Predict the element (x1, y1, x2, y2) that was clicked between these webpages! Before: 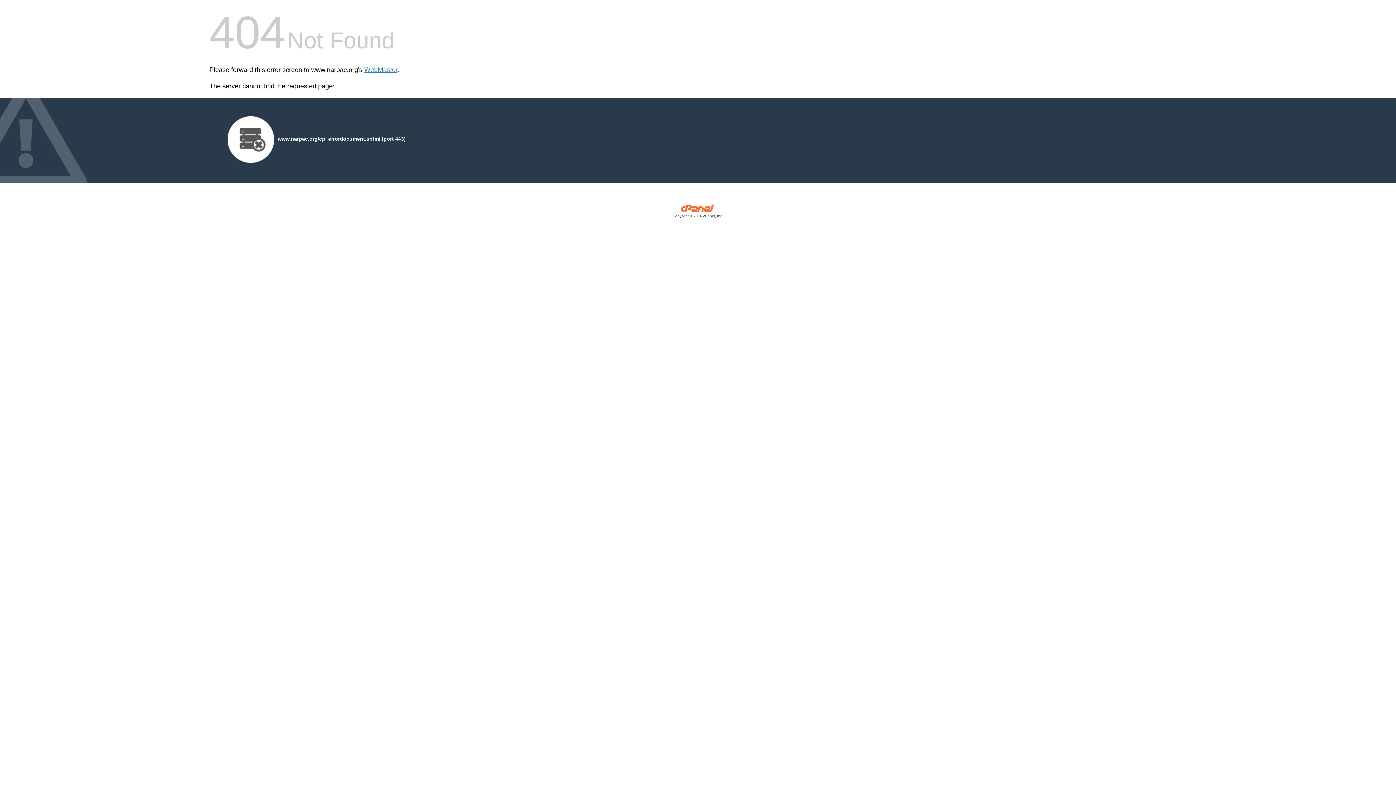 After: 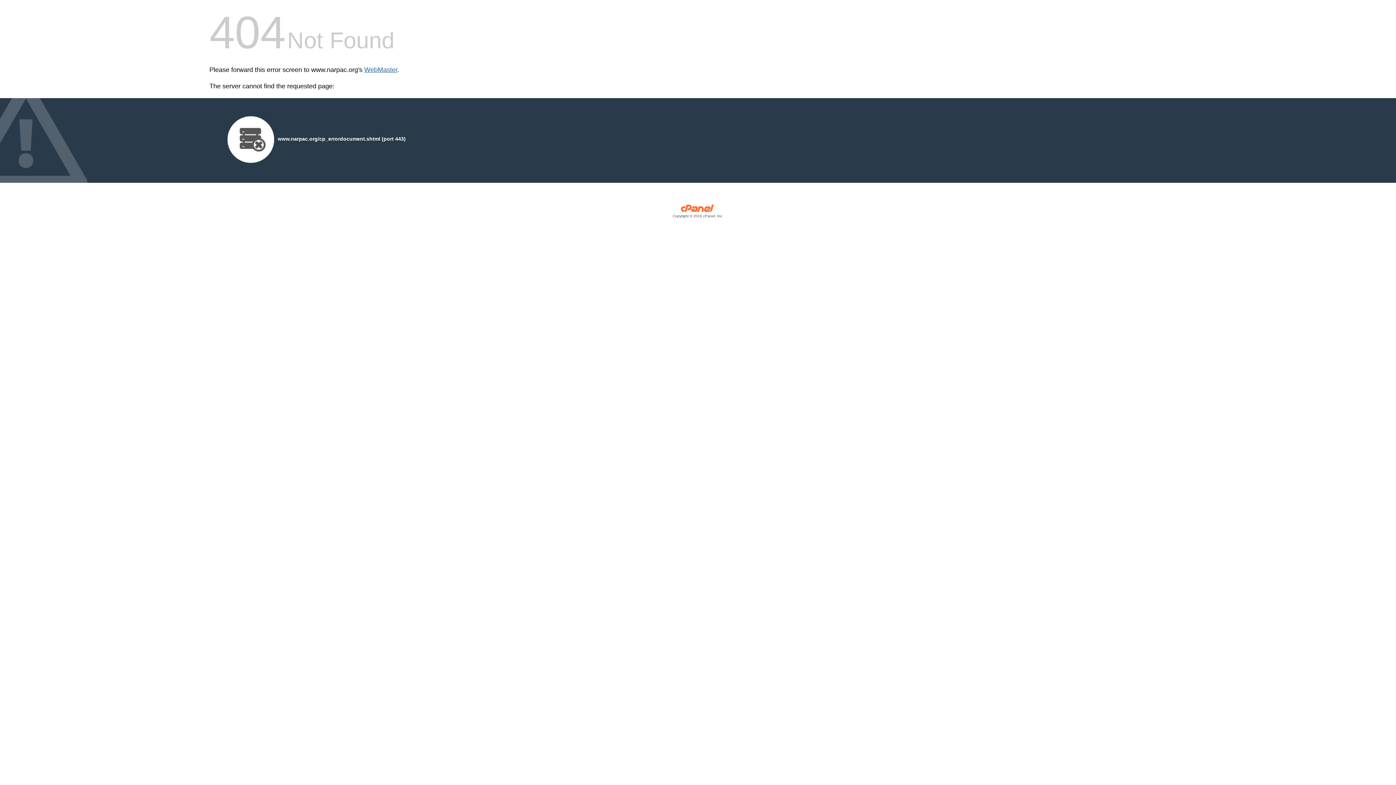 Action: bbox: (364, 66, 397, 73) label: WebMaster